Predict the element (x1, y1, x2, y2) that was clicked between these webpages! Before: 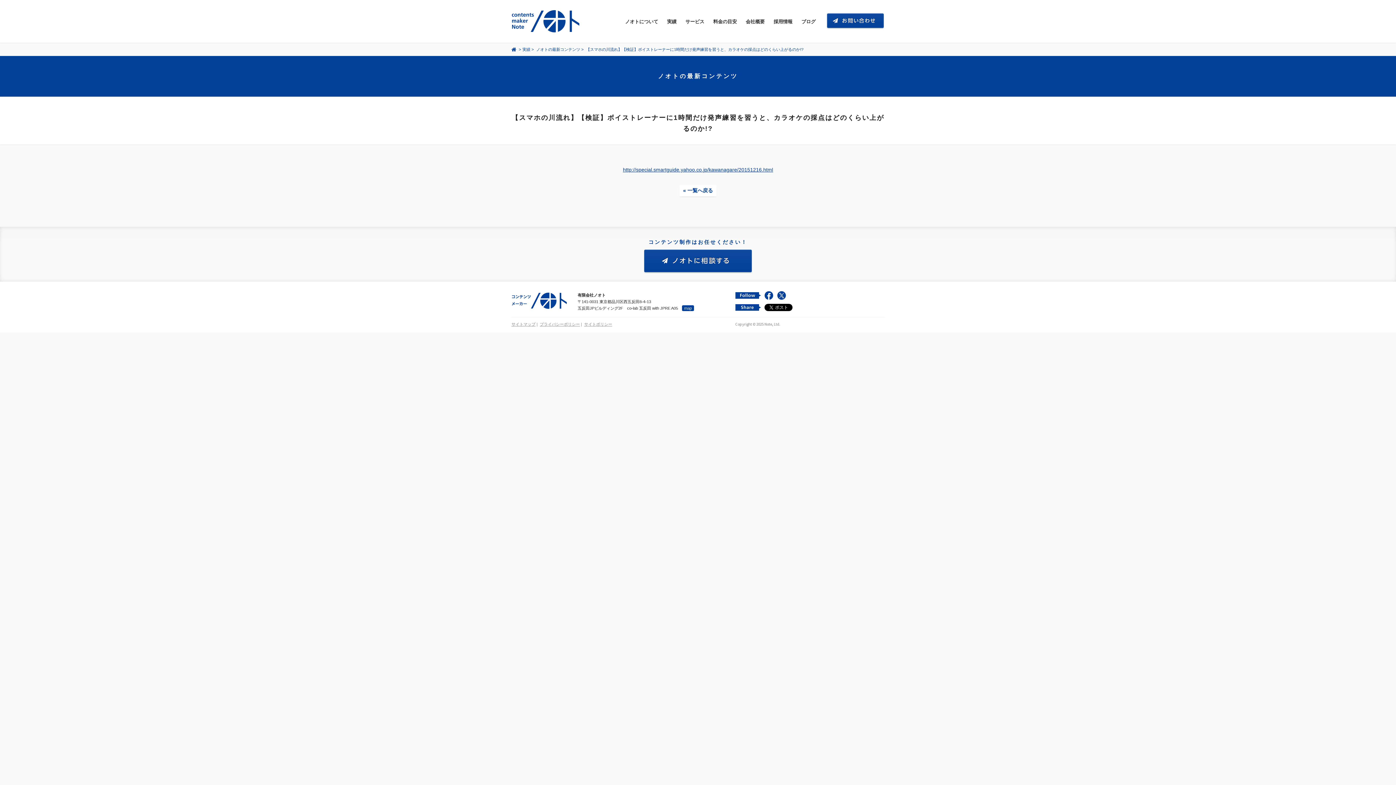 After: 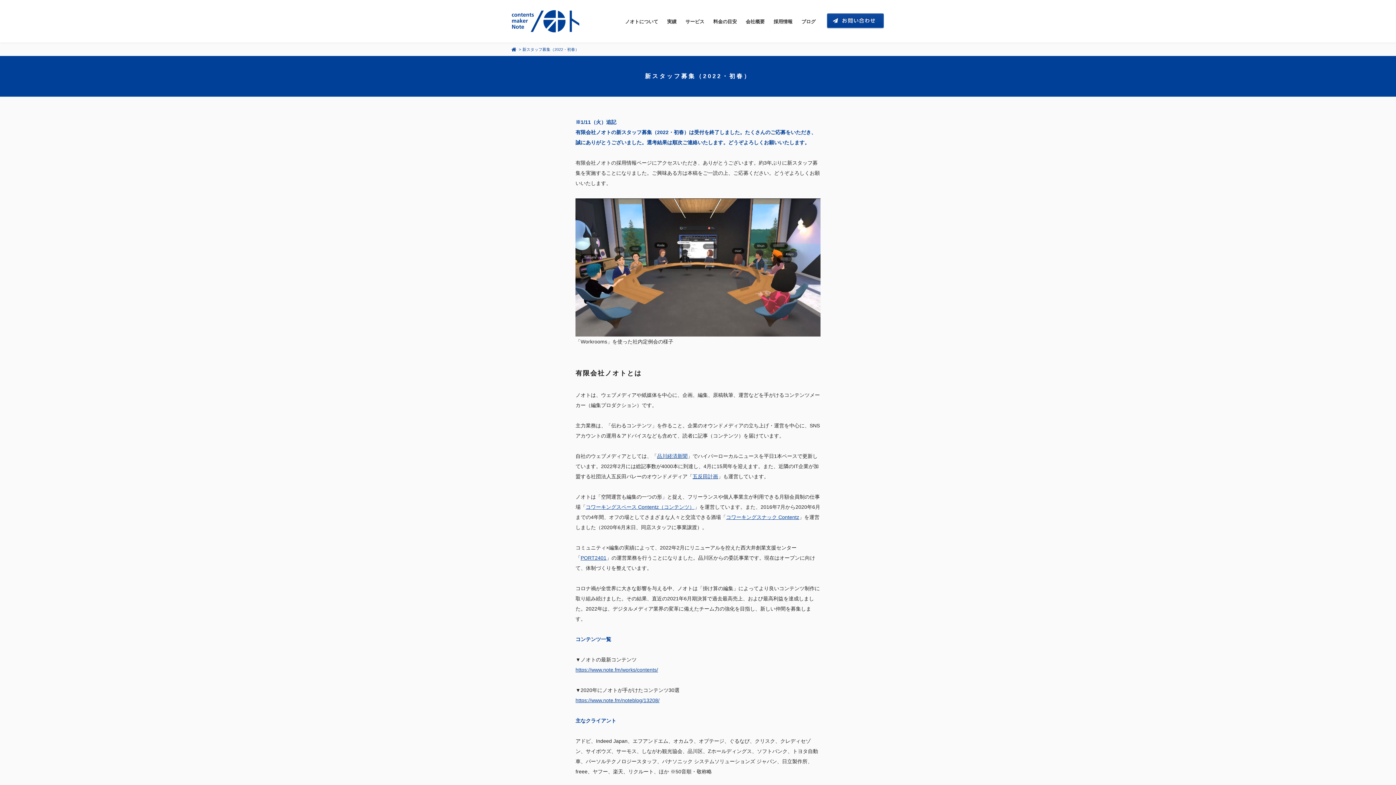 Action: bbox: (773, 18, 792, 24) label: 採用情報